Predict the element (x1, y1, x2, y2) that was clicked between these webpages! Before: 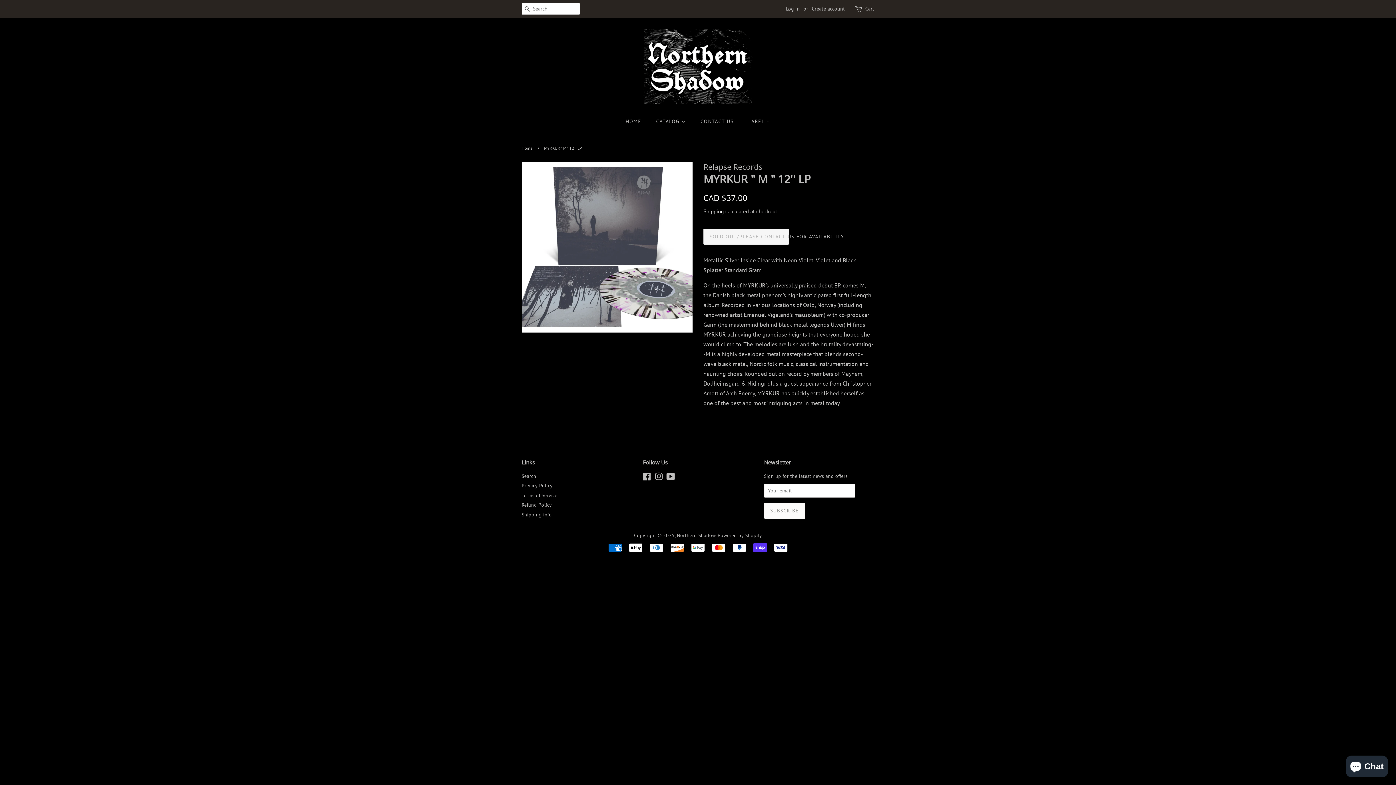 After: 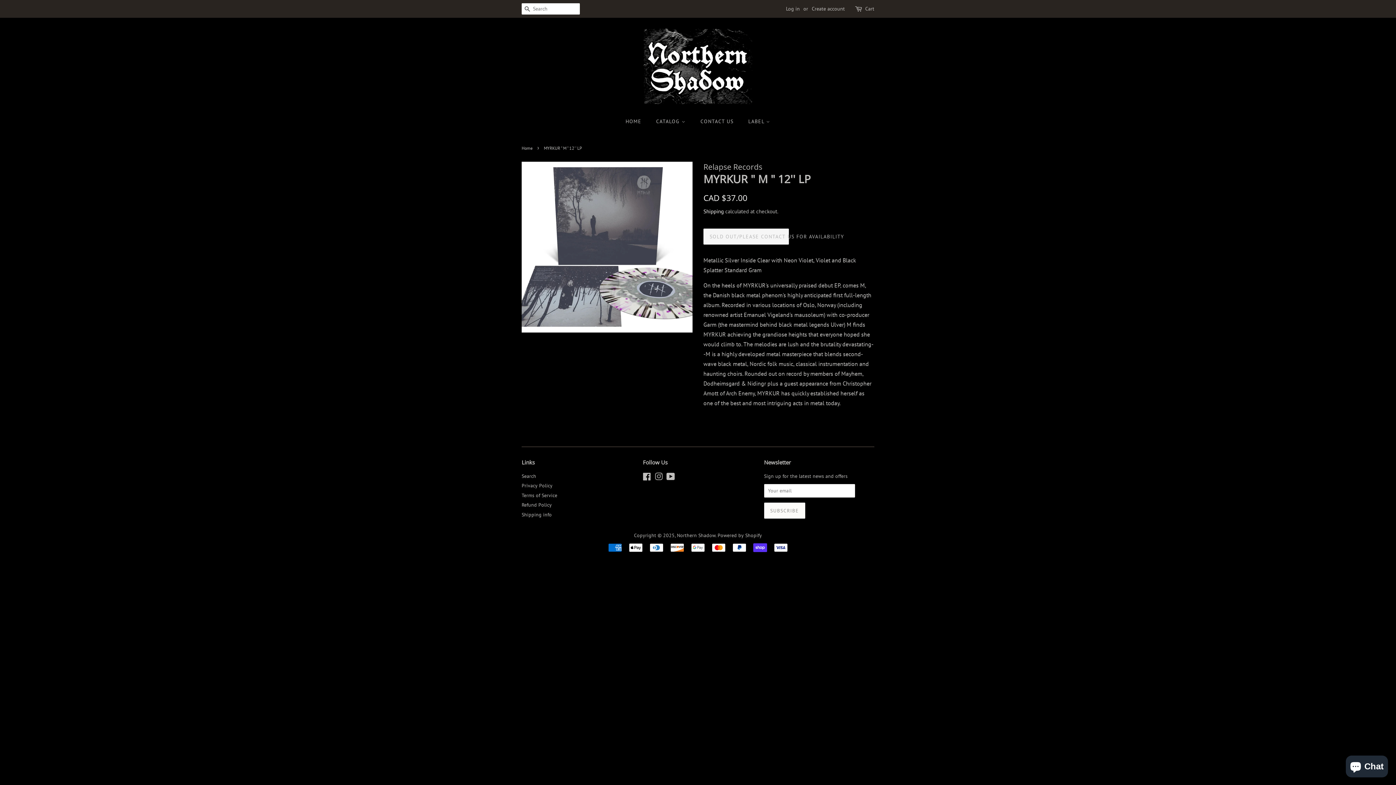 Action: label: Instagram bbox: (655, 474, 663, 481)